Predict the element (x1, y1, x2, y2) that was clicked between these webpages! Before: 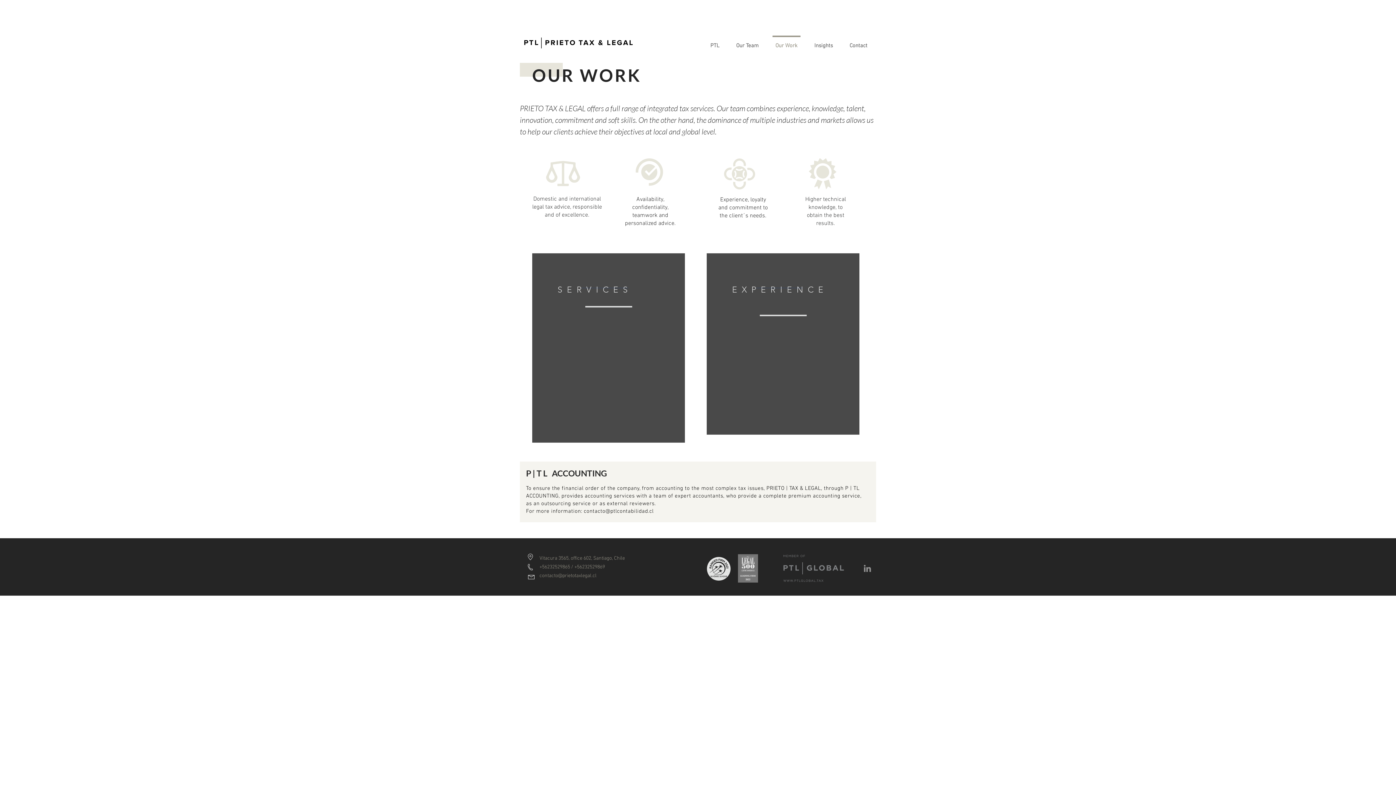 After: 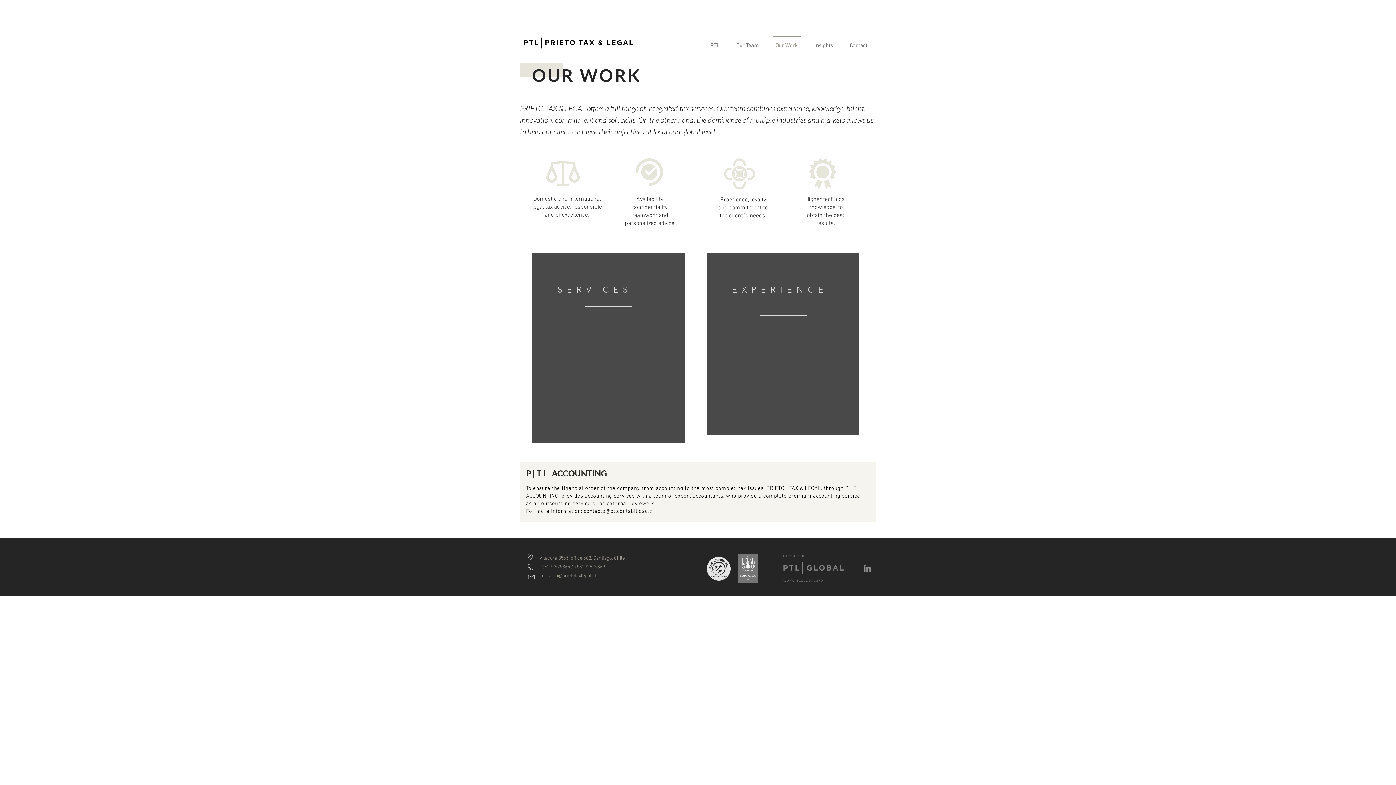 Action: label: contacto@prietotaxlegal.cl bbox: (539, 572, 596, 578)